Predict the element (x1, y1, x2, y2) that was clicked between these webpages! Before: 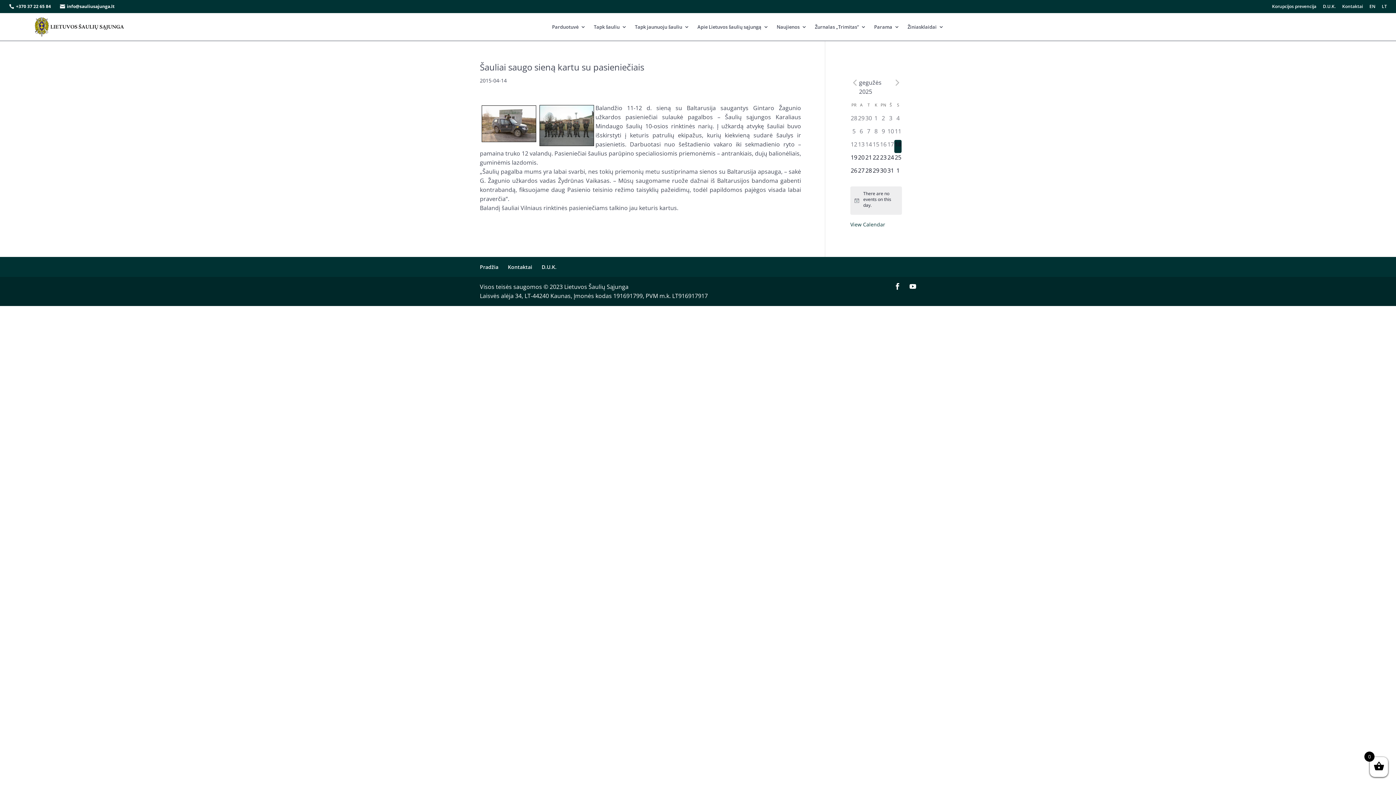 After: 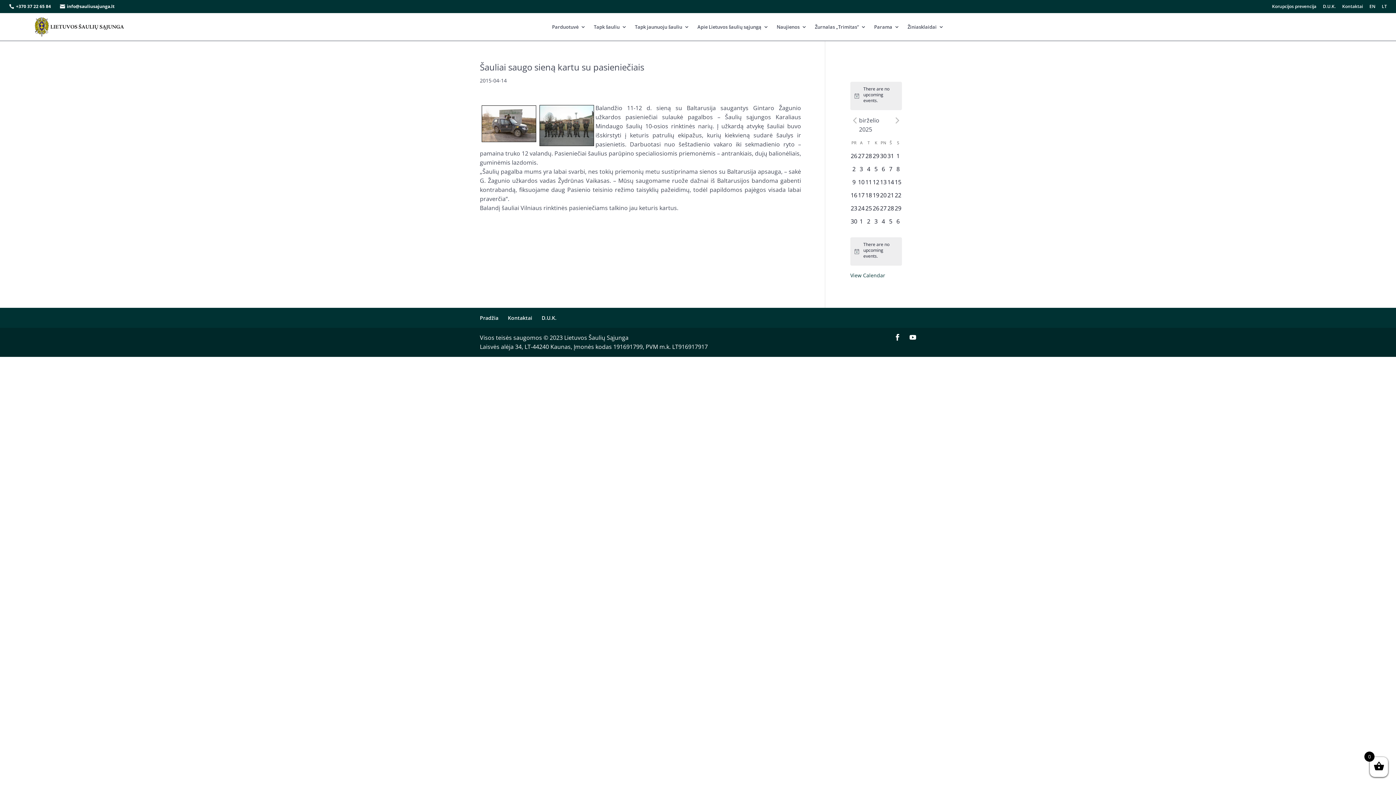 Action: bbox: (893, 78, 902, 86) label: Next month